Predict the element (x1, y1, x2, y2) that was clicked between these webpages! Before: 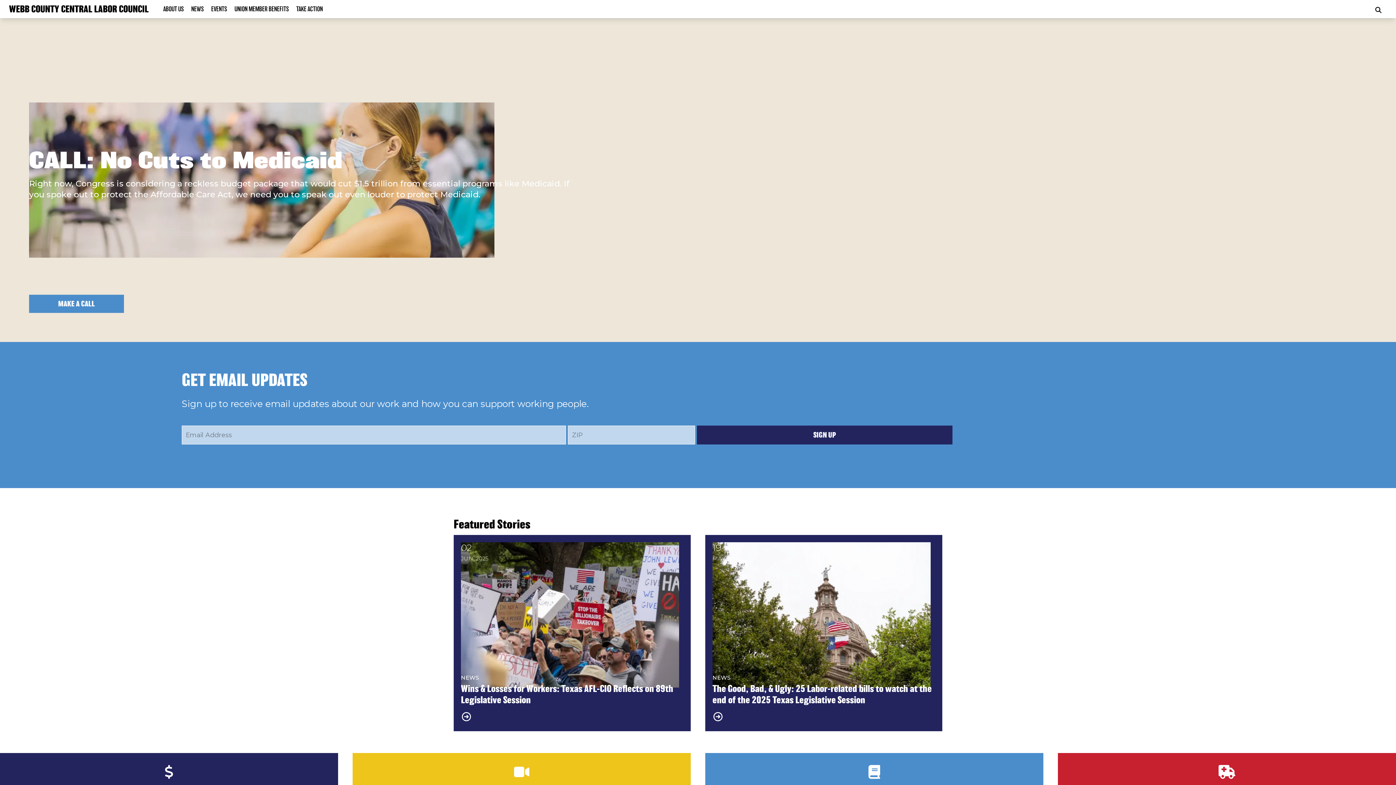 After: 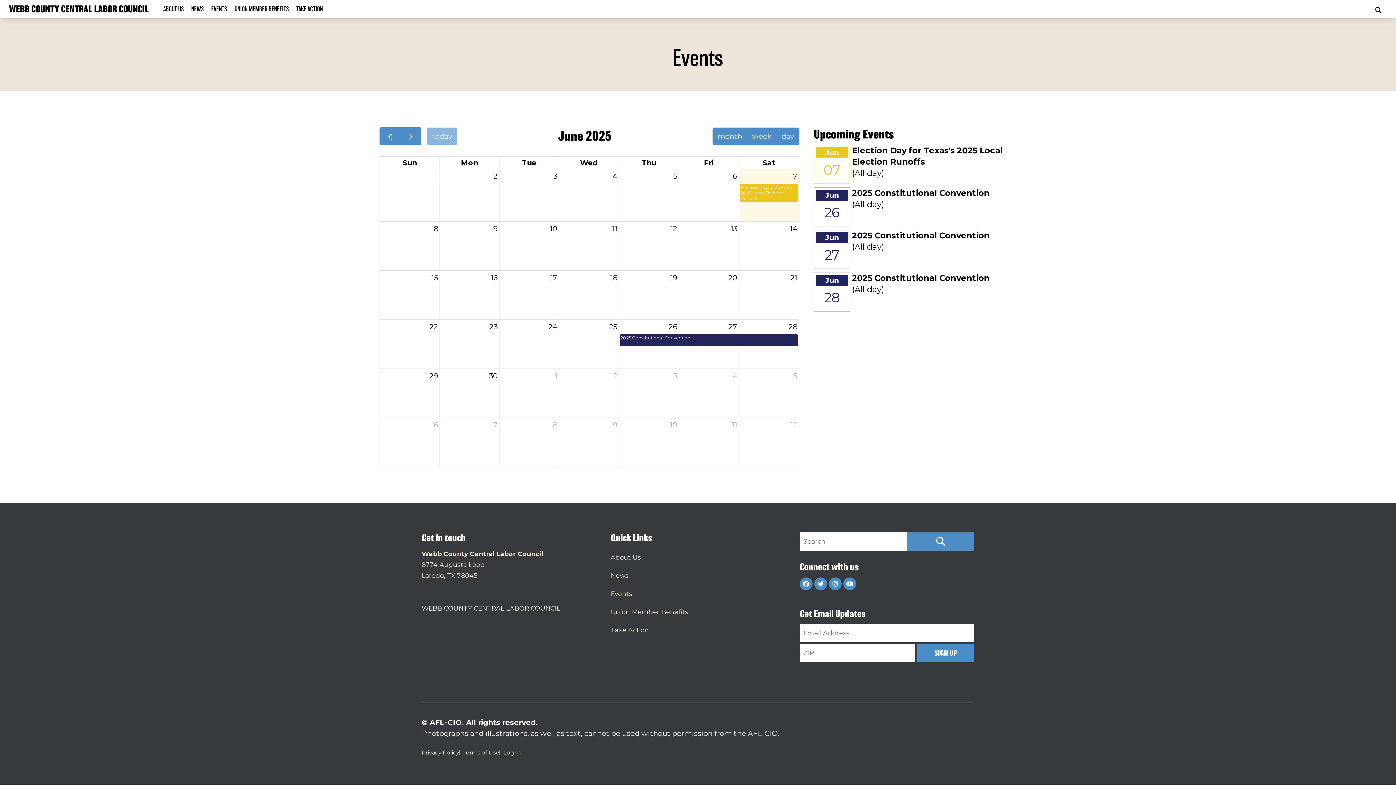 Action: label: EVENTS bbox: (207, 1, 230, 16)